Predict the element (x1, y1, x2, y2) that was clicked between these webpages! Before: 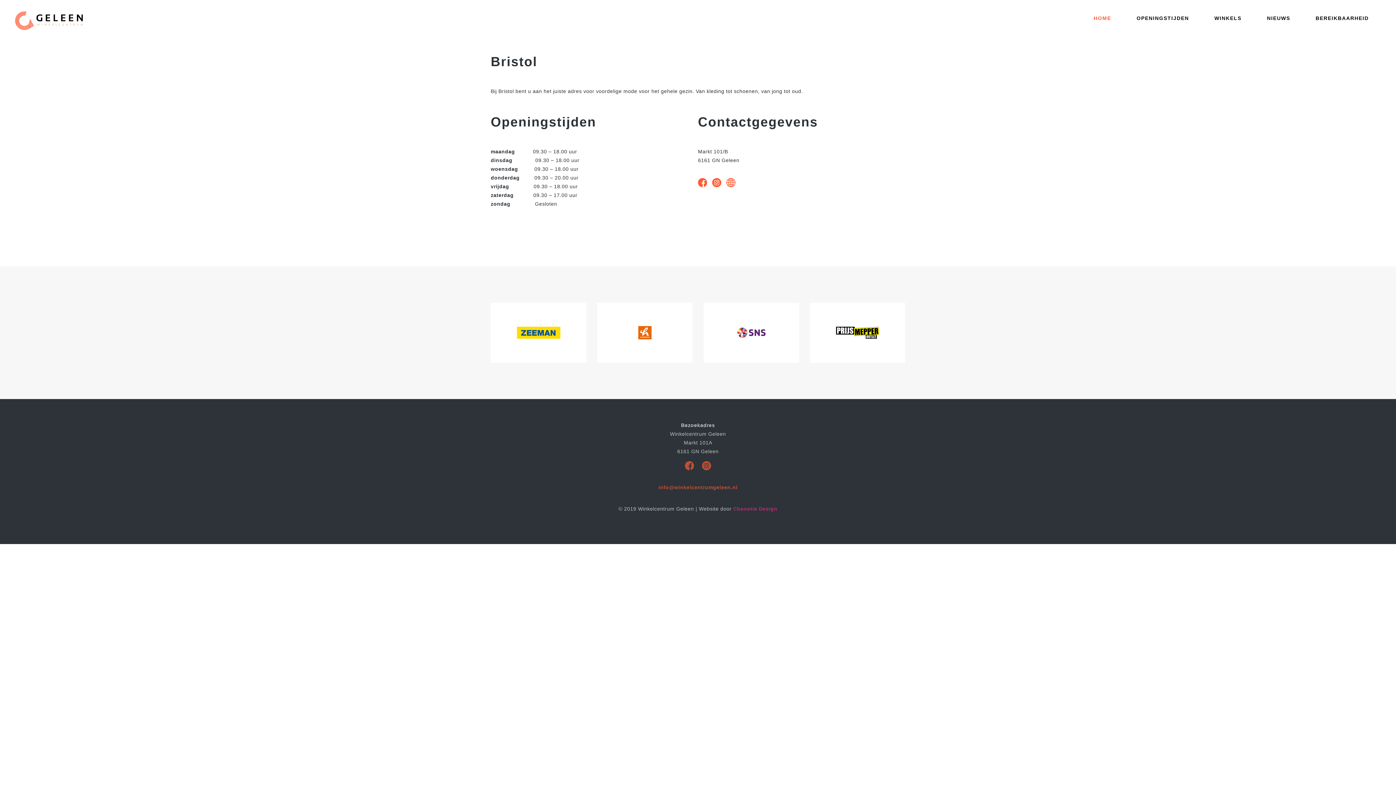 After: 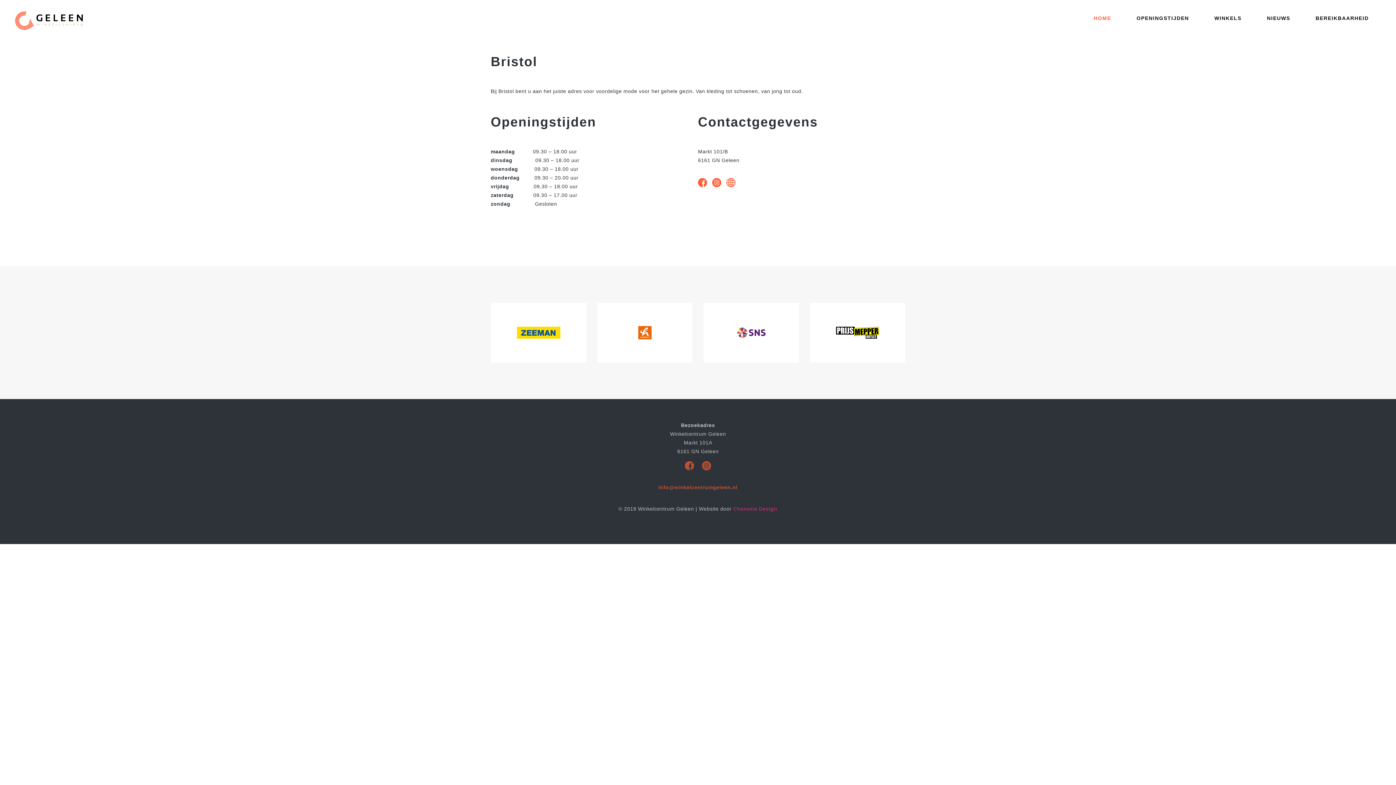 Action: bbox: (658, 483, 737, 492) label: info@winkelcentrumgeleen.nl